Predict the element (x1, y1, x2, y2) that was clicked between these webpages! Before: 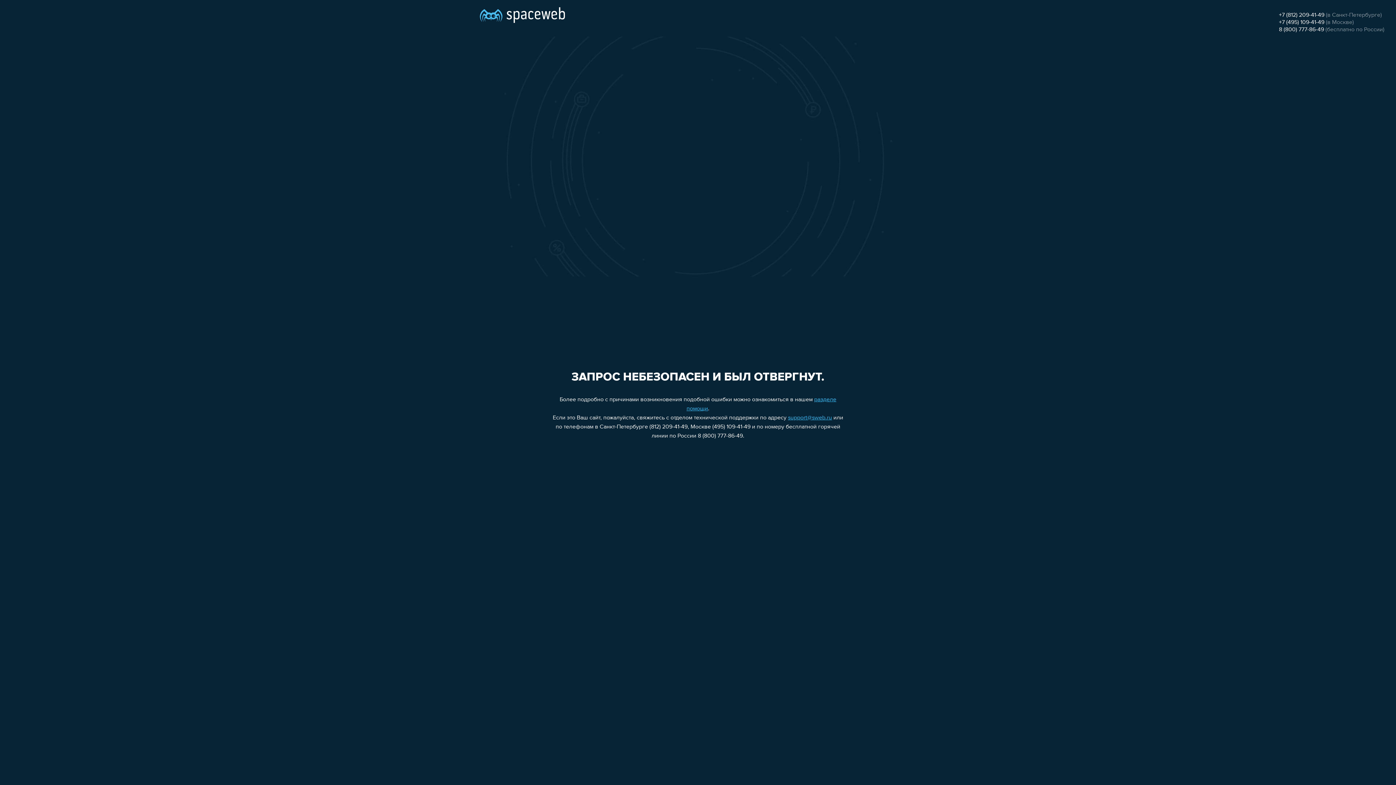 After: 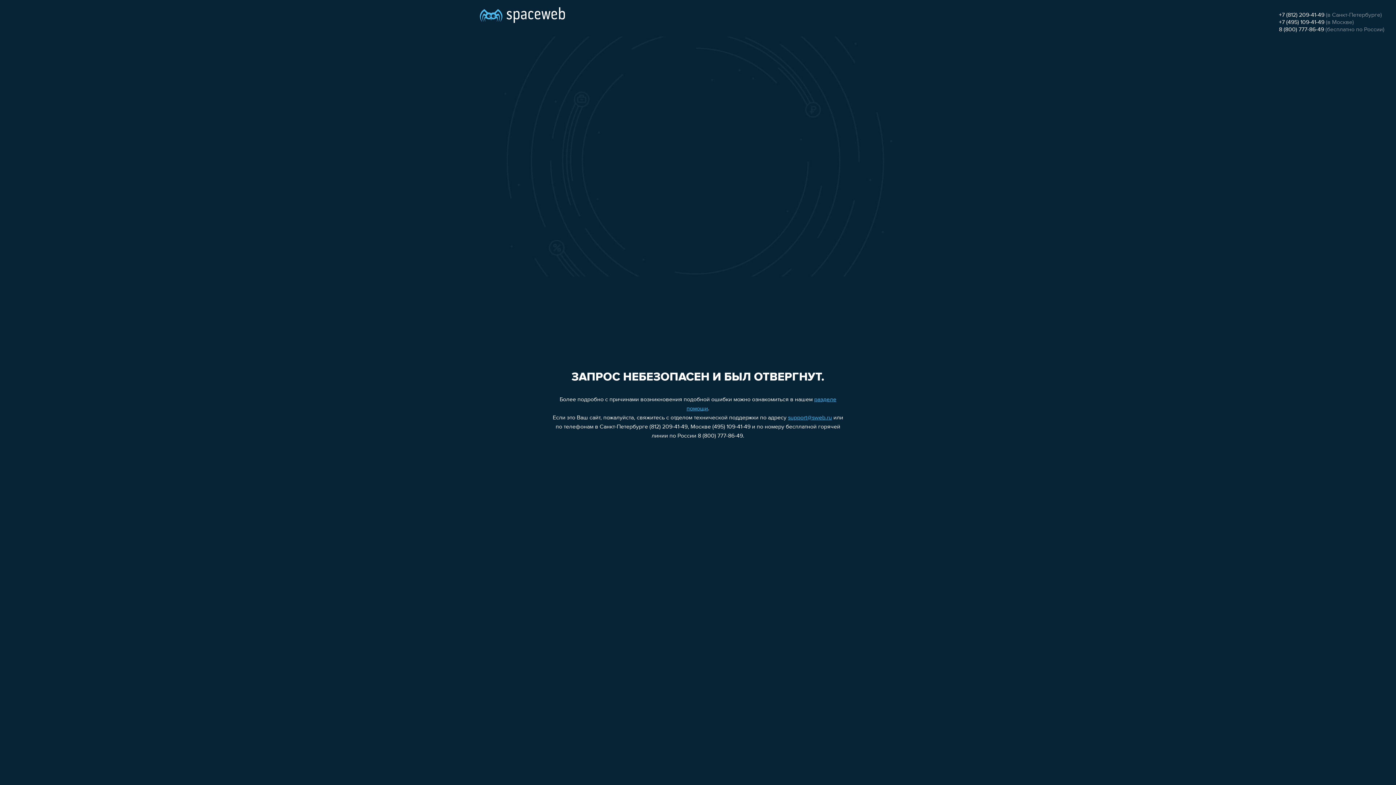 Action: label: support@sweb.ru bbox: (788, 415, 832, 421)